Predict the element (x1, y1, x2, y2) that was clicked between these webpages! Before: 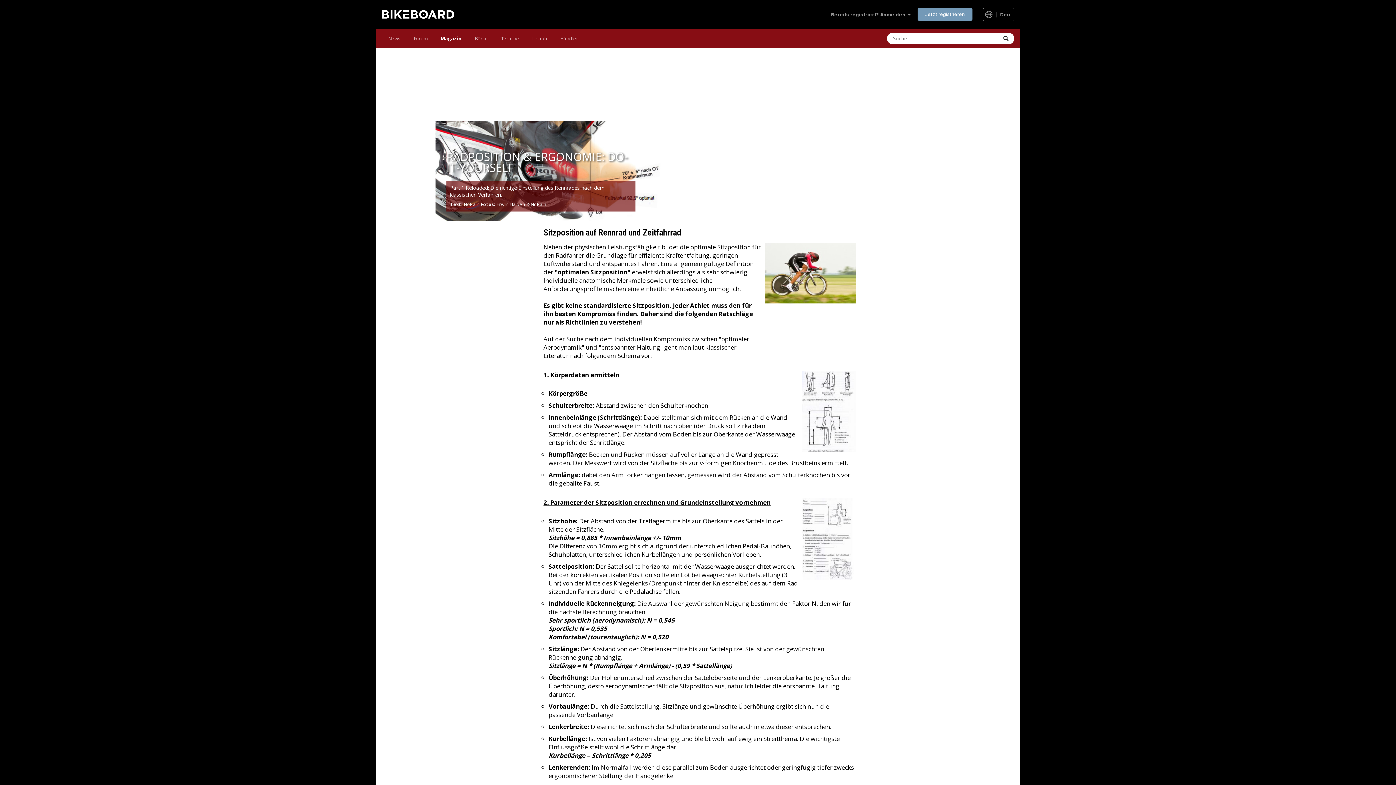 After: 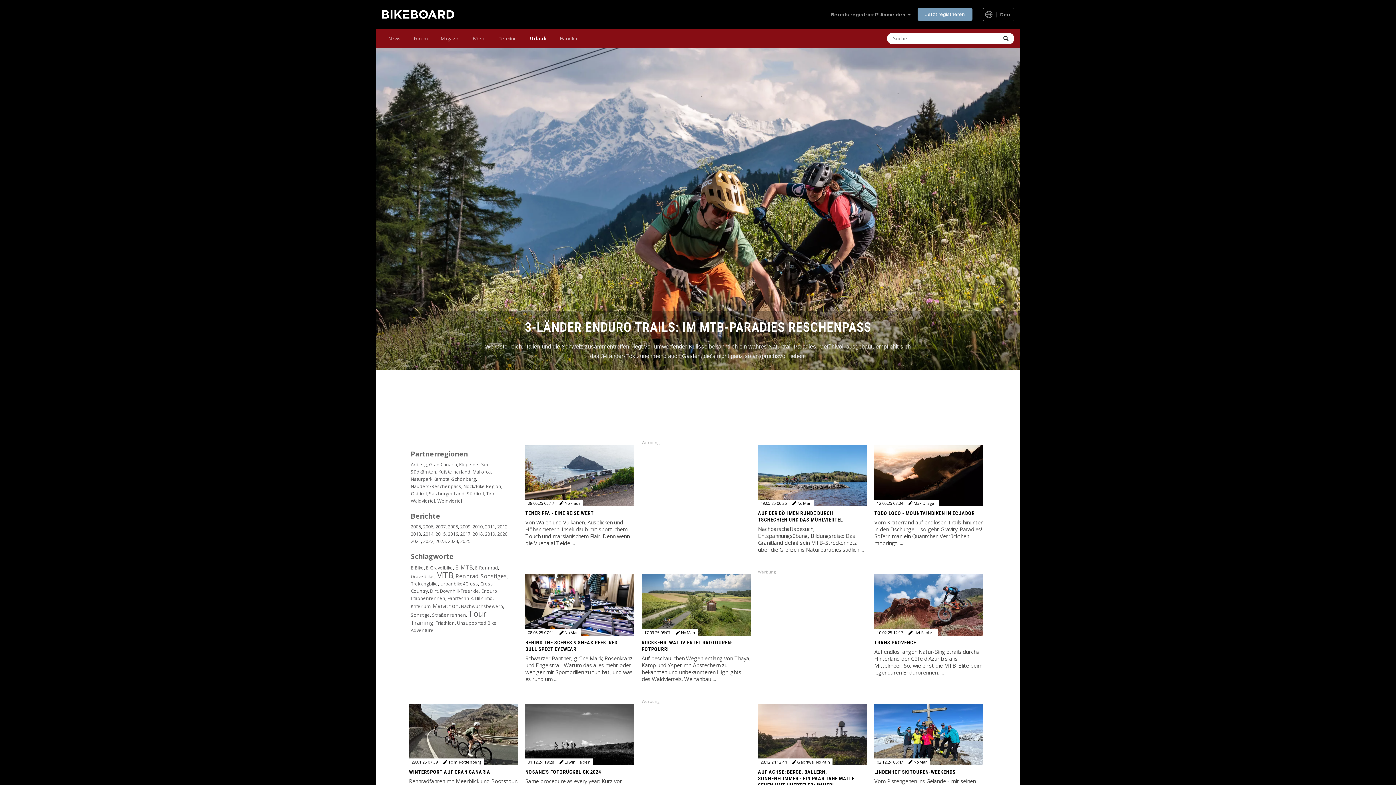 Action: bbox: (525, 29, 553, 48) label: Urlaub